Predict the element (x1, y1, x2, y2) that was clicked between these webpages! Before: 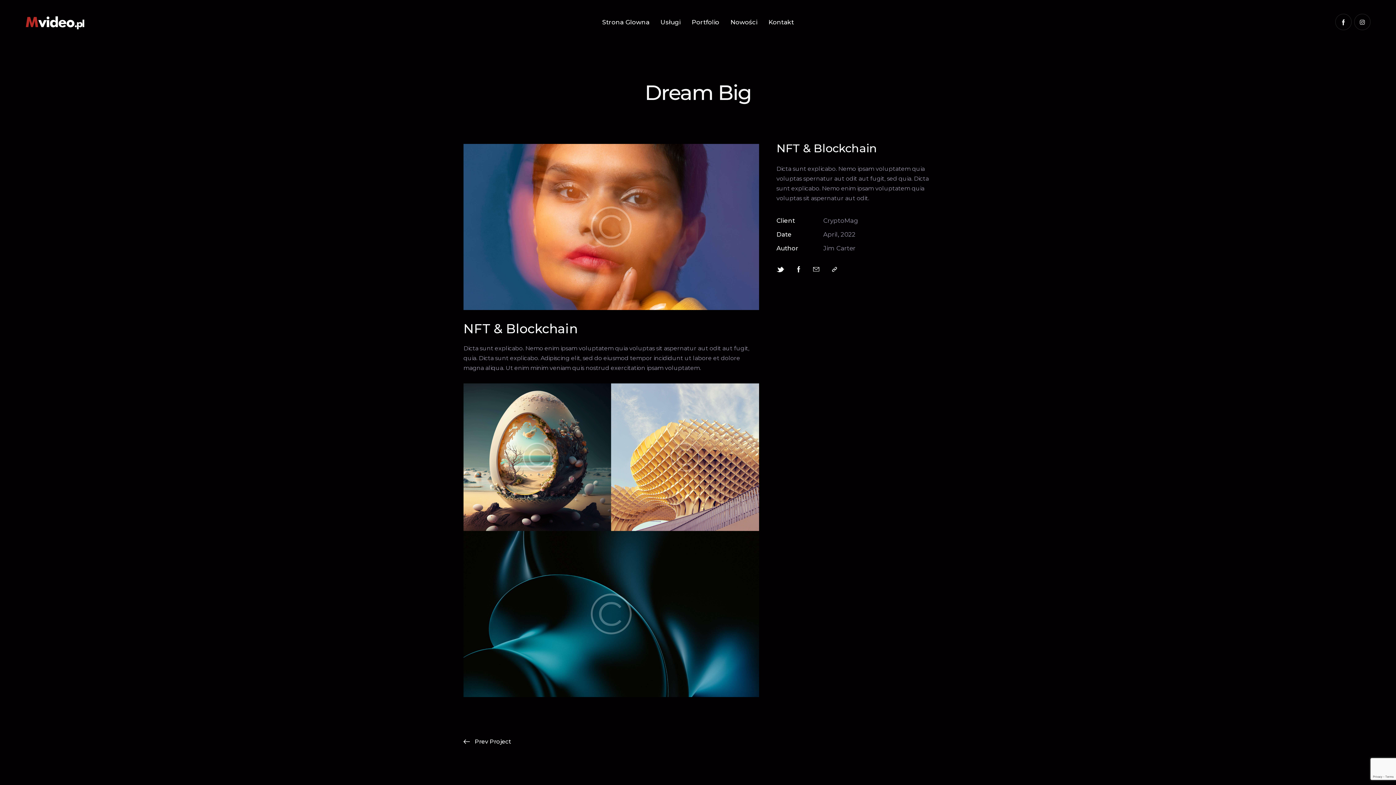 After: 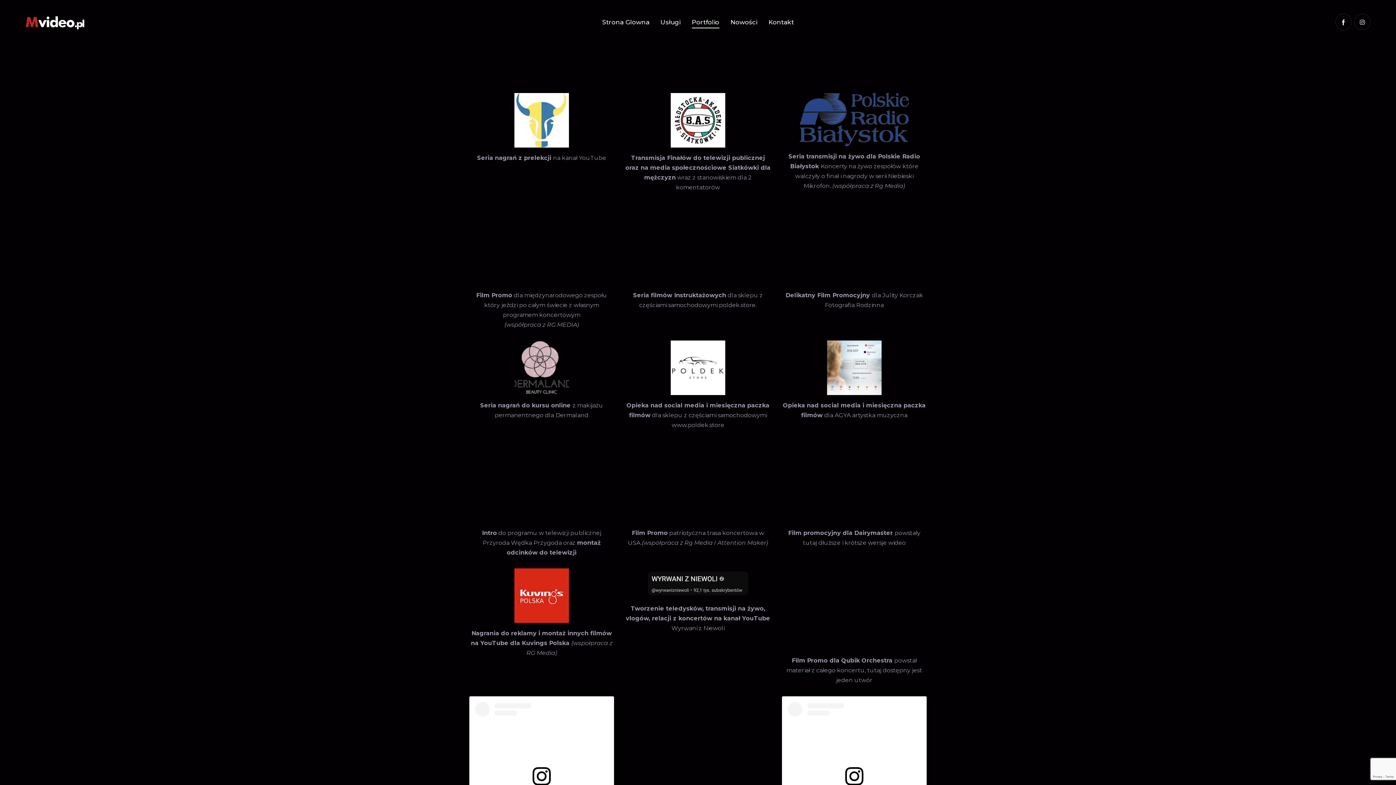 Action: bbox: (686, 12, 725, 33) label: Portfolio